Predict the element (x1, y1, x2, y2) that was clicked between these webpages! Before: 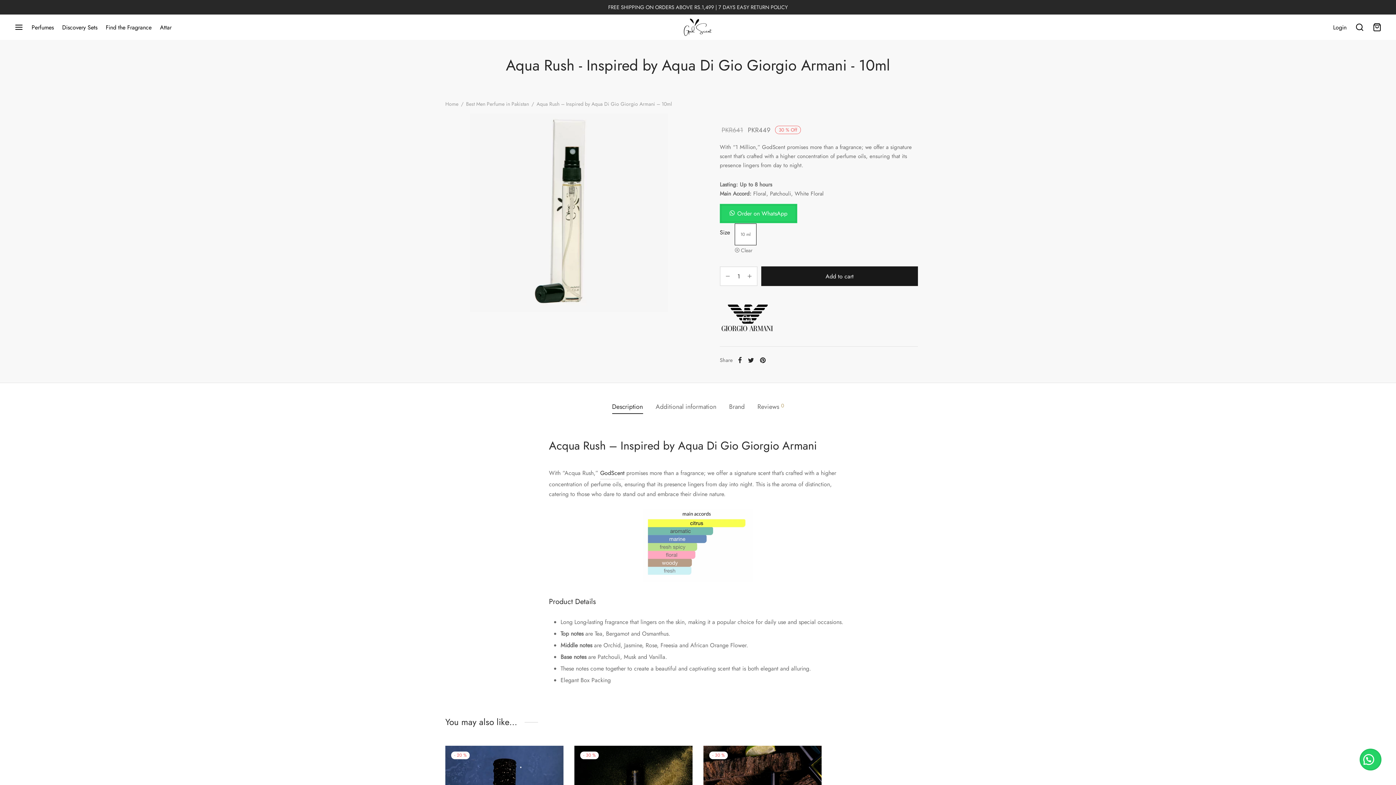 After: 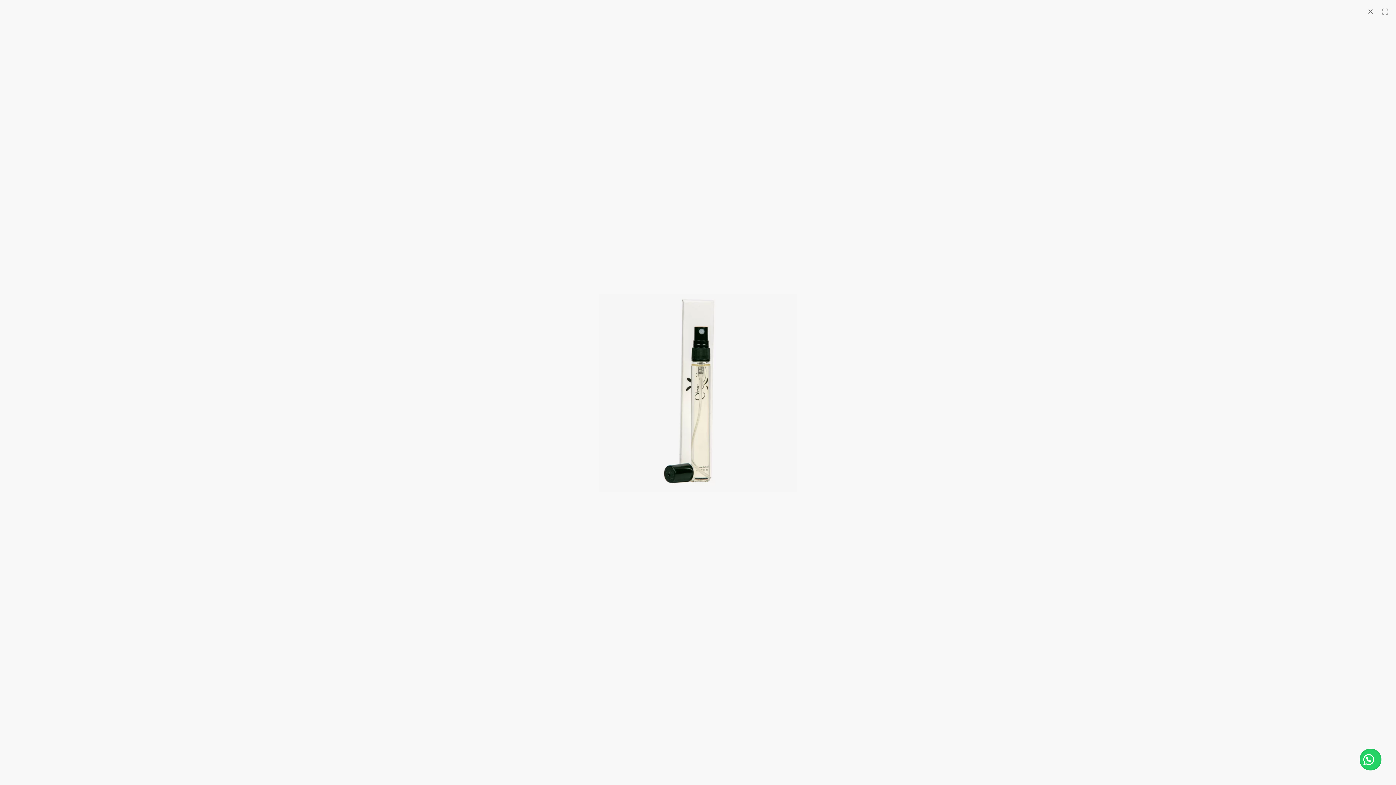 Action: bbox: (445, 113, 692, 312)